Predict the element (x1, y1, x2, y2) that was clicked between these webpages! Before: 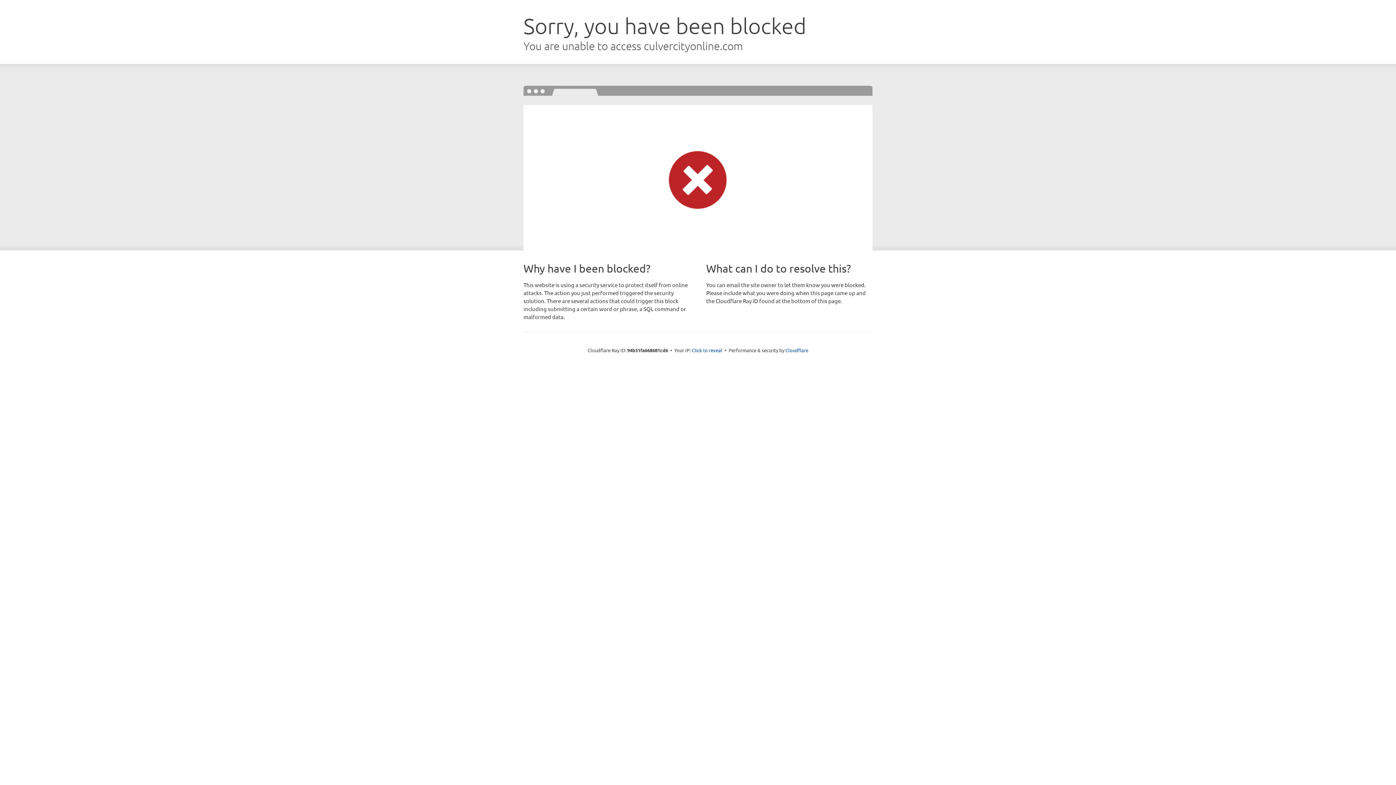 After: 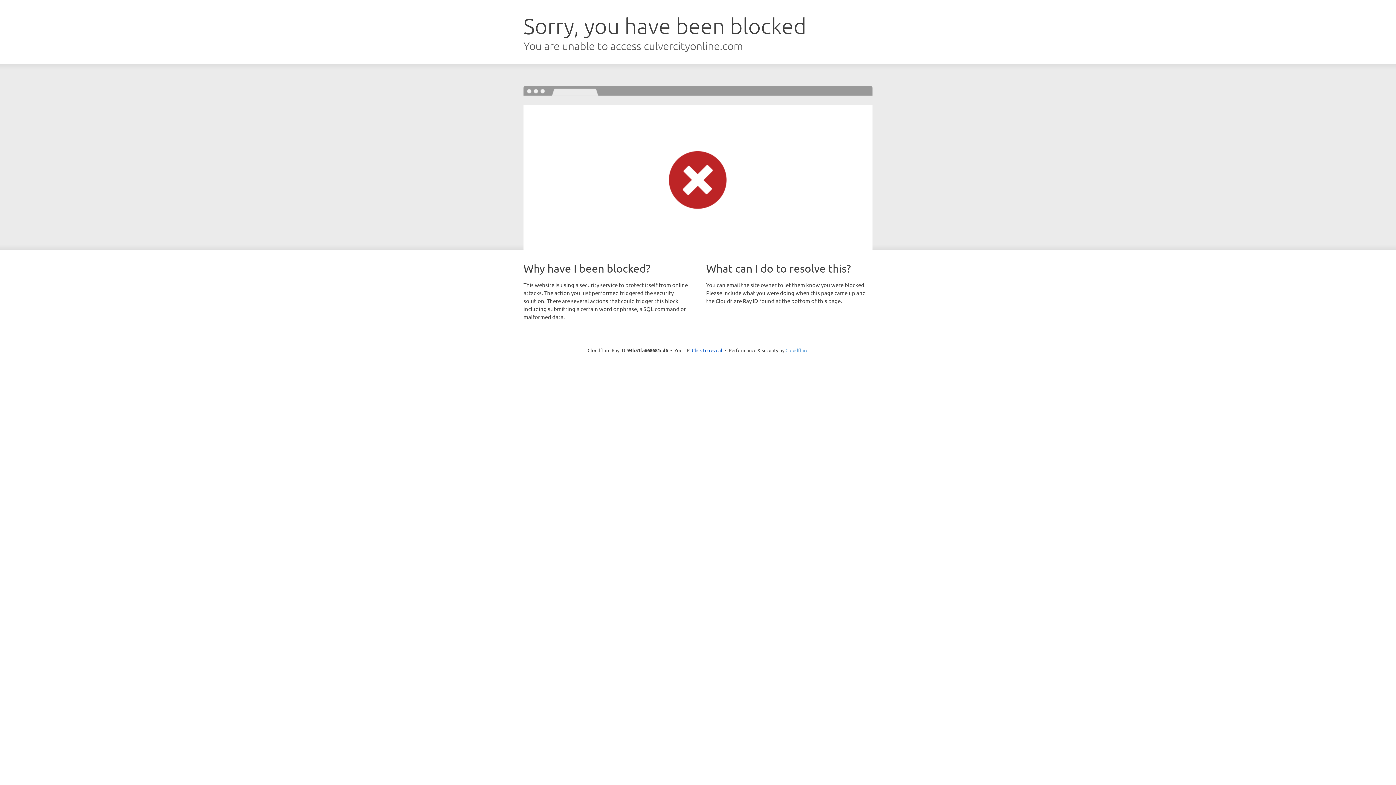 Action: label: Cloudflare bbox: (785, 347, 808, 353)